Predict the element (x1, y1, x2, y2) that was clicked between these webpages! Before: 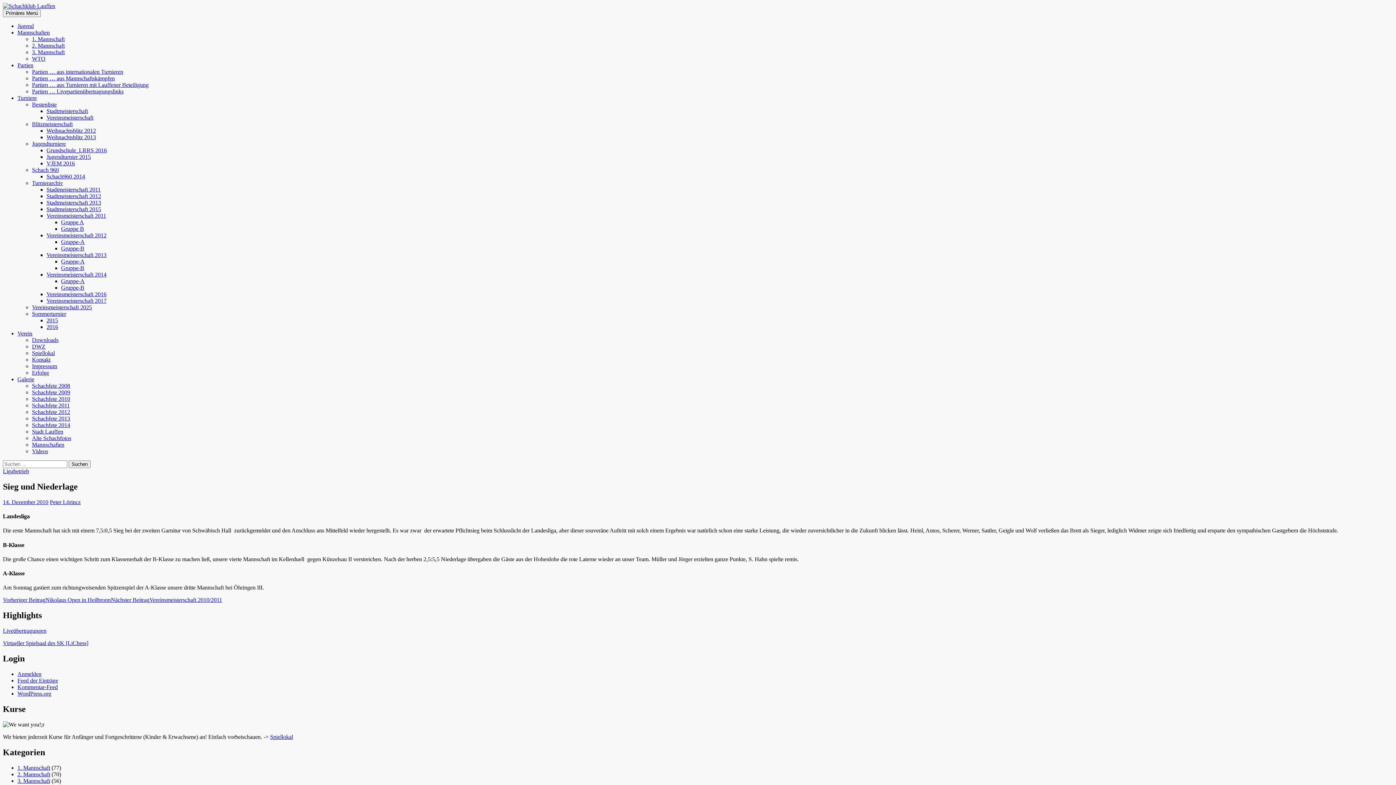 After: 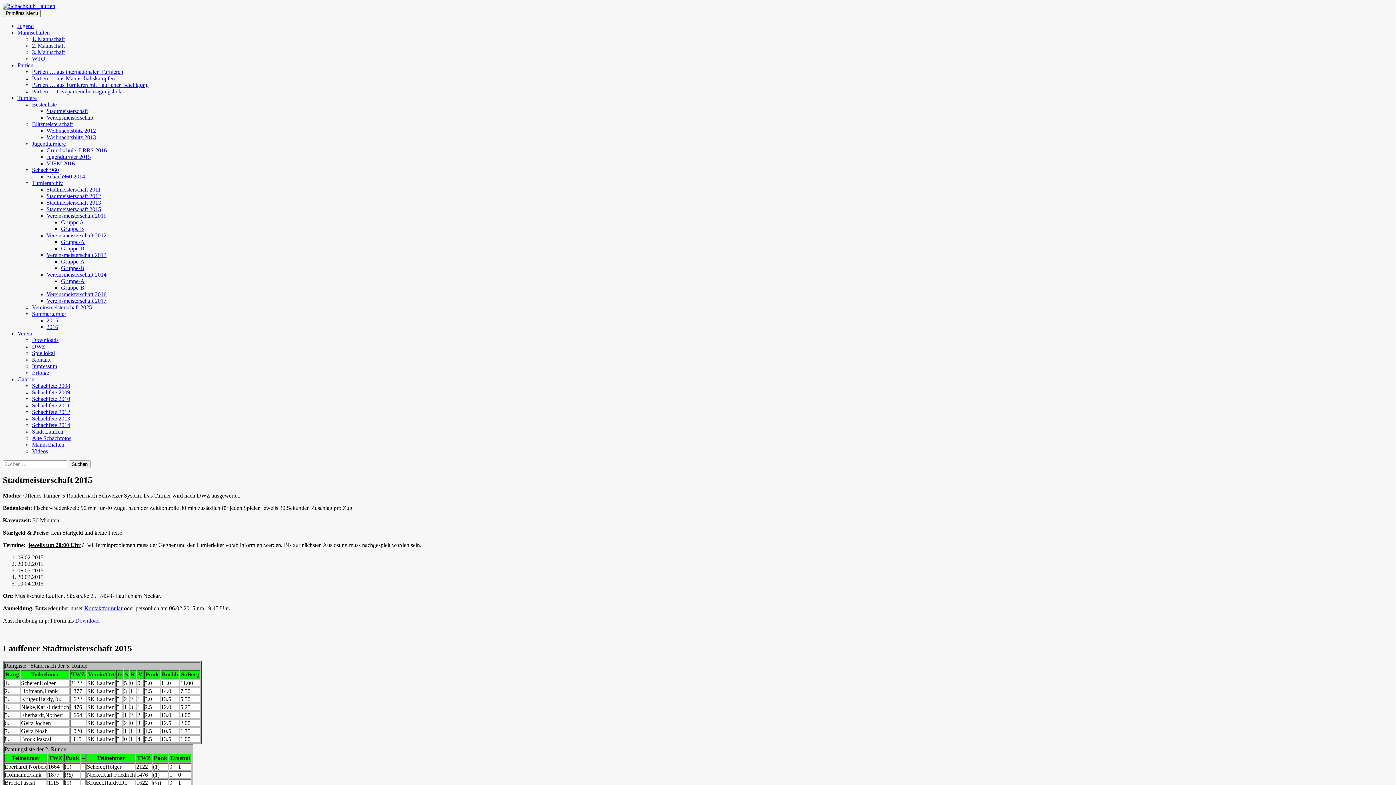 Action: label: Stadtmeisterschaft 2015 bbox: (46, 206, 101, 212)